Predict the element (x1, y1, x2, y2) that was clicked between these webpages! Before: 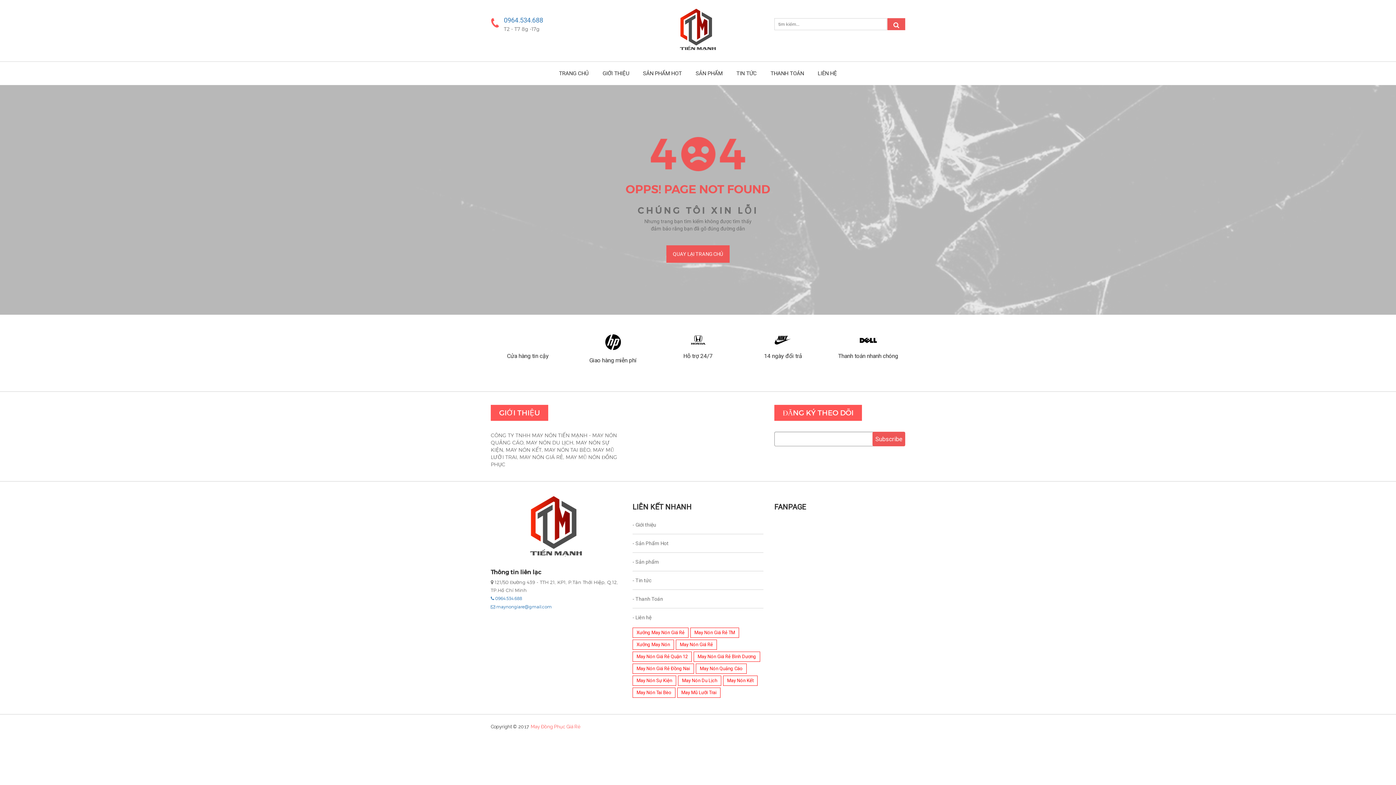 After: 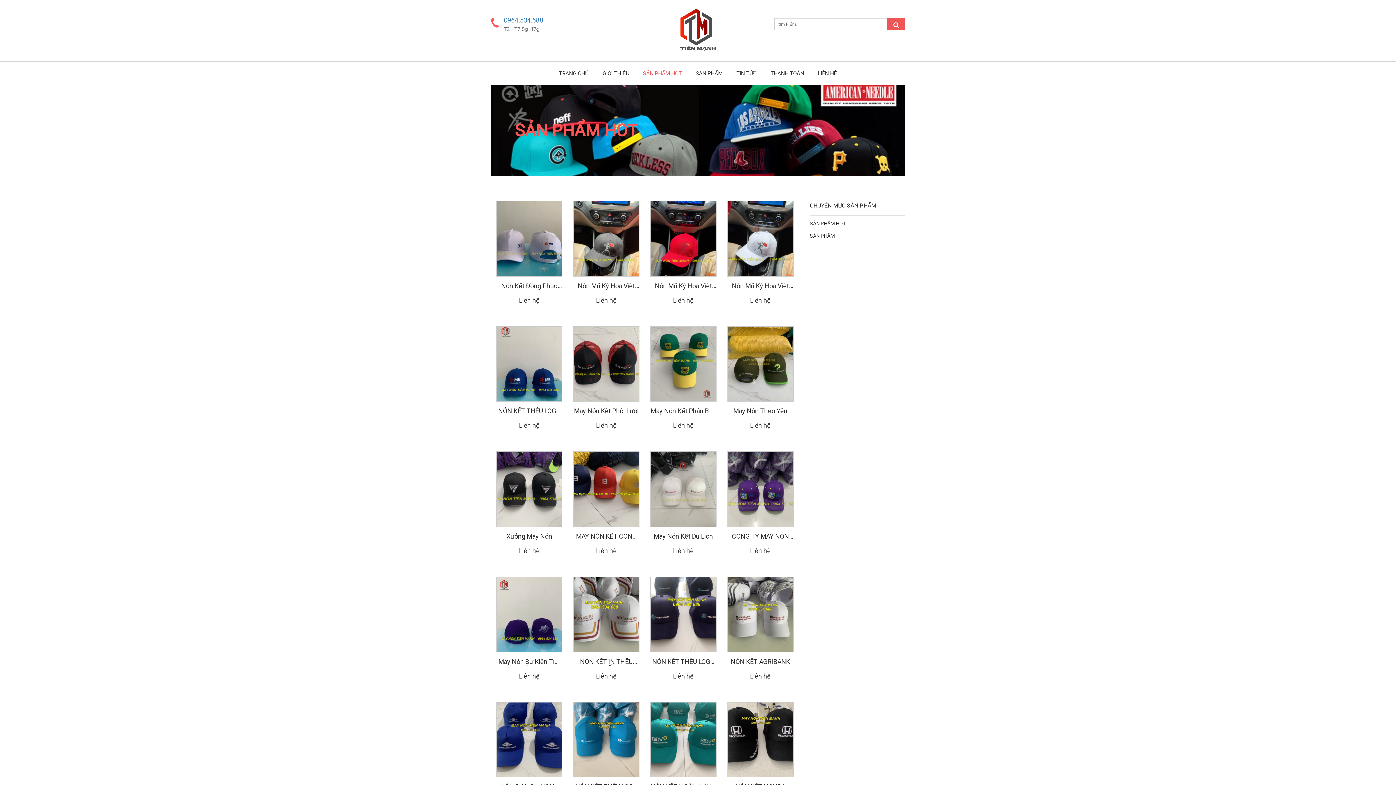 Action: label: - Sản Phẩm Hot bbox: (632, 534, 763, 553)